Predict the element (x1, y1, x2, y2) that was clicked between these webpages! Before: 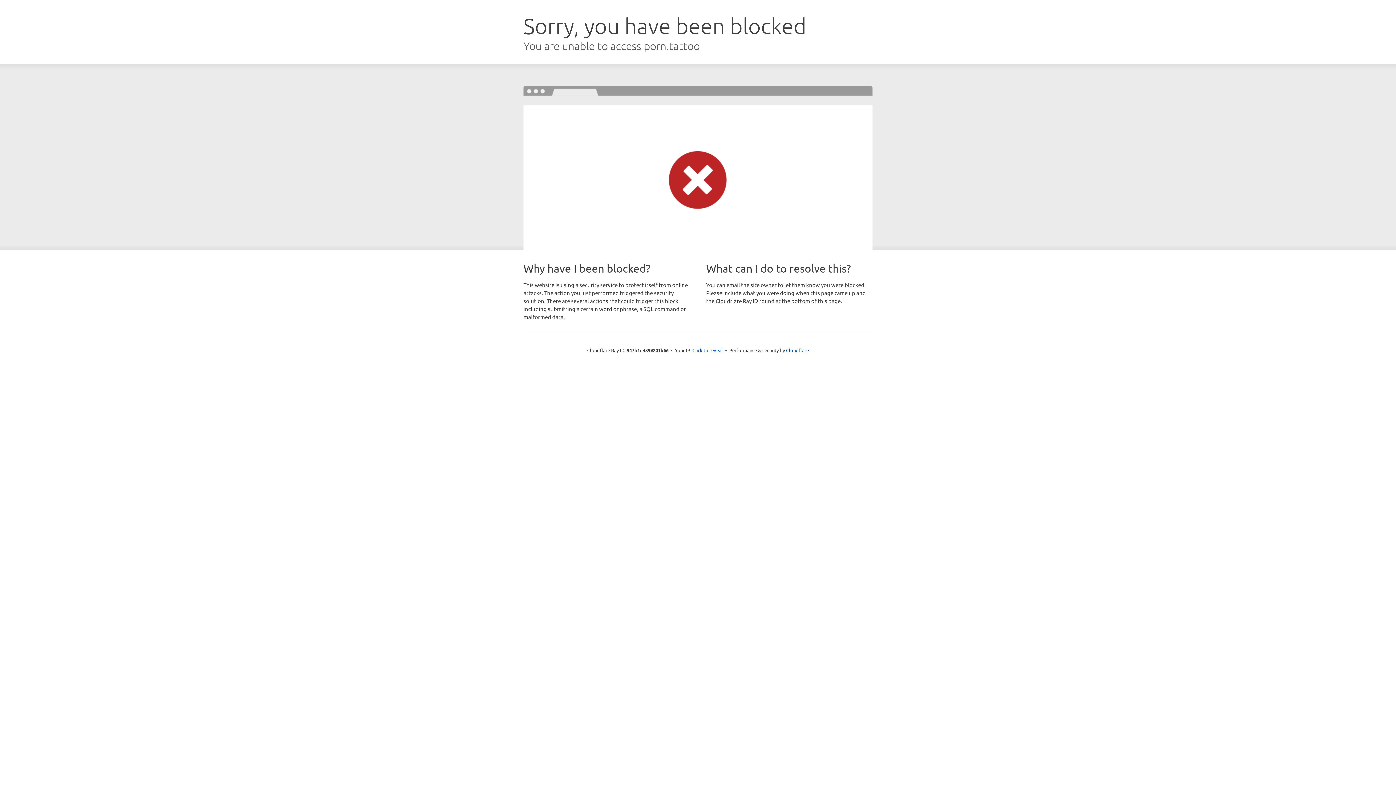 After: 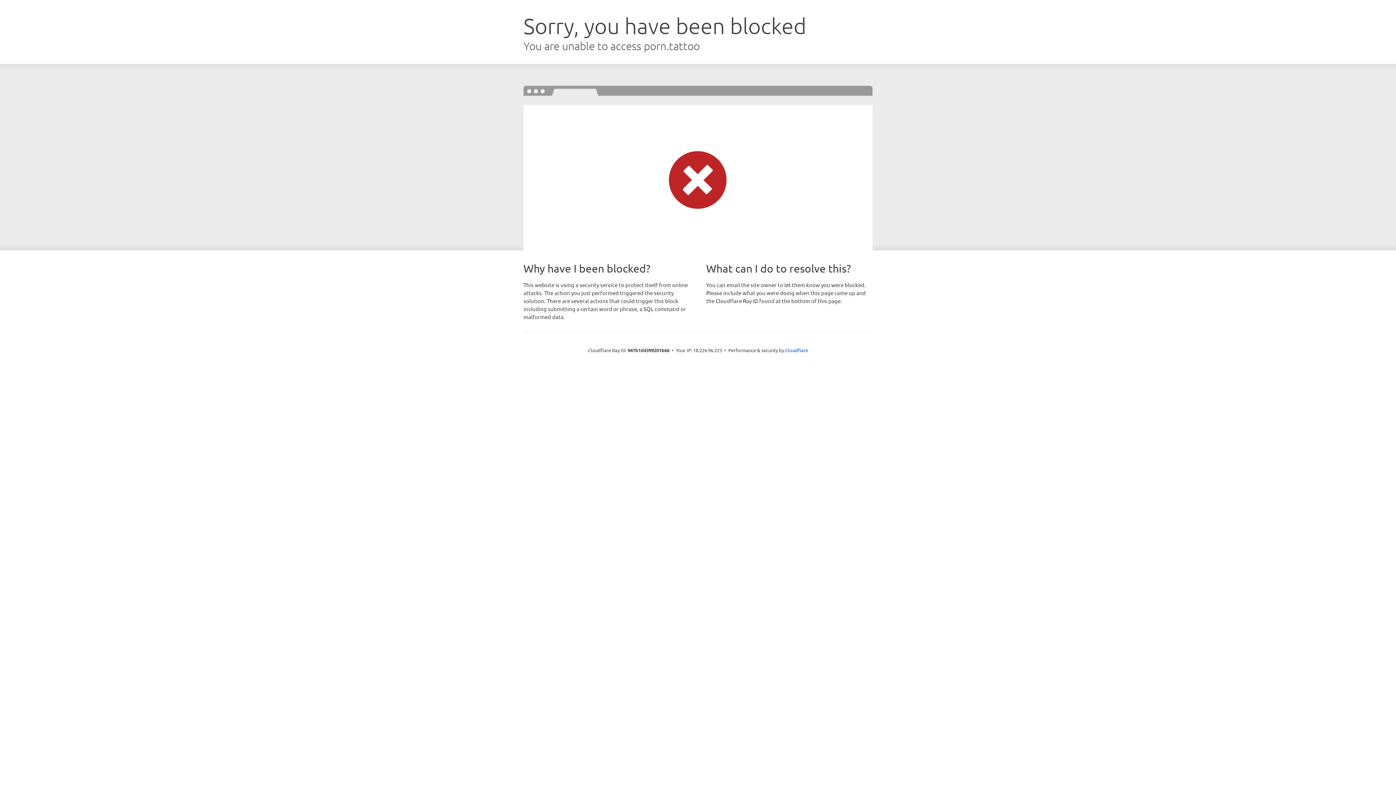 Action: bbox: (692, 346, 723, 353) label: Click to reveal